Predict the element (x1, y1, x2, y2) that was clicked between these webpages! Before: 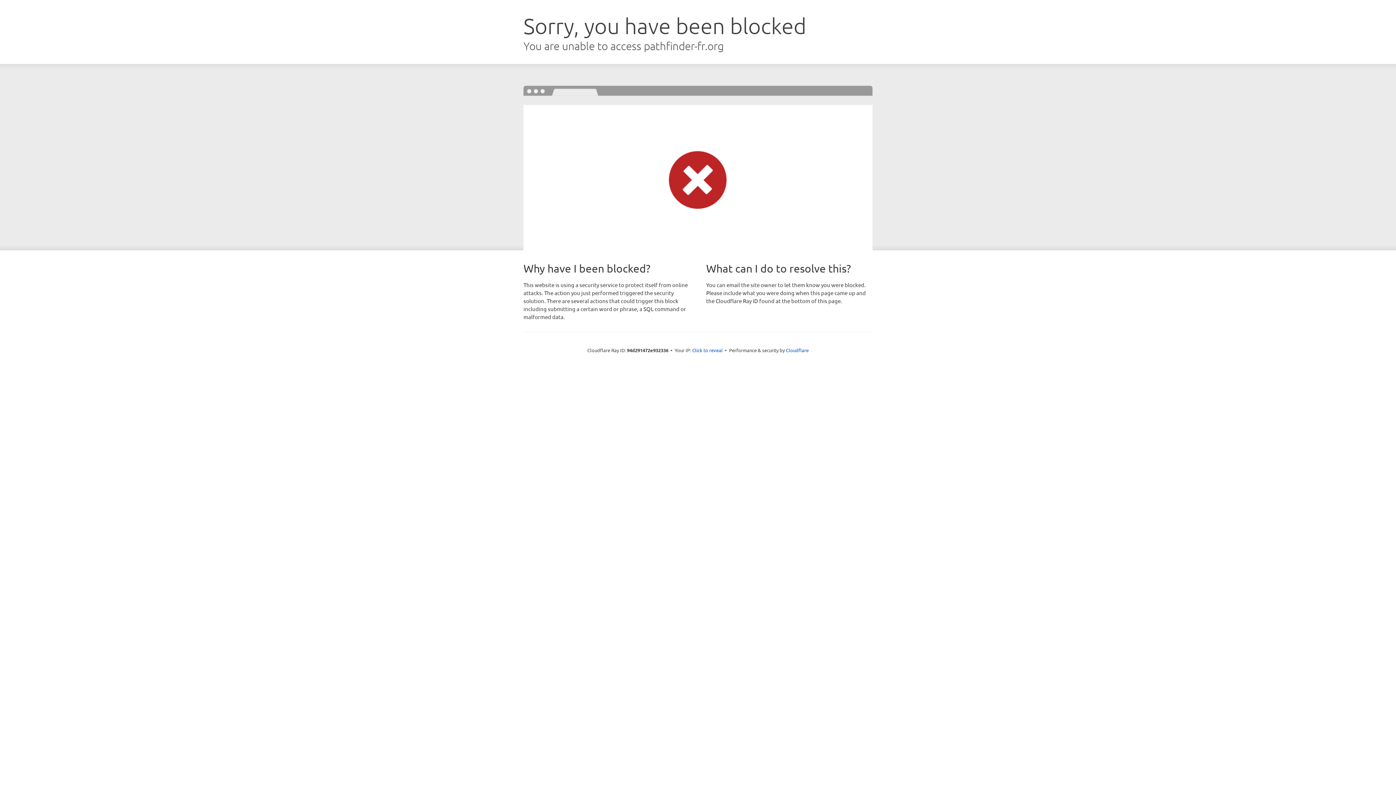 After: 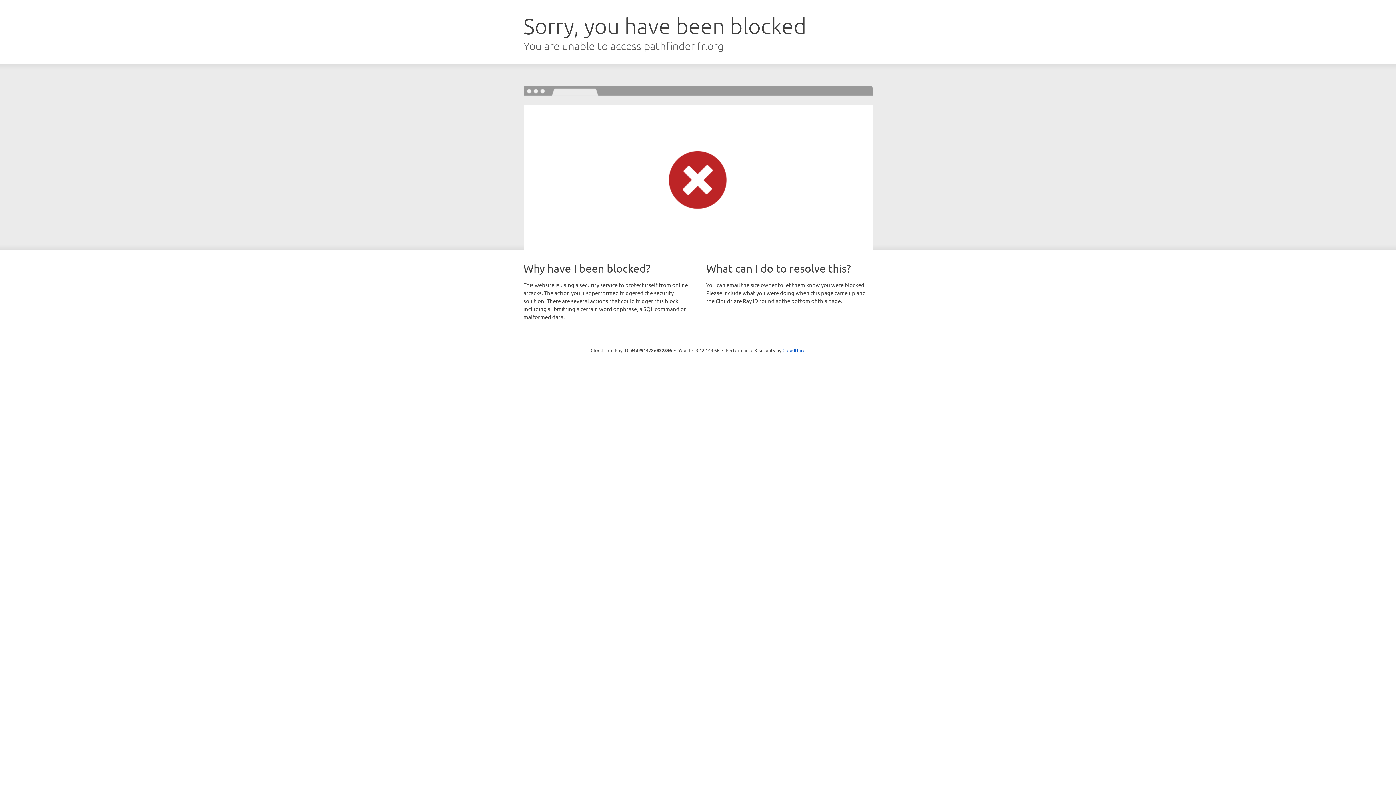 Action: label: Click to reveal bbox: (692, 346, 722, 353)